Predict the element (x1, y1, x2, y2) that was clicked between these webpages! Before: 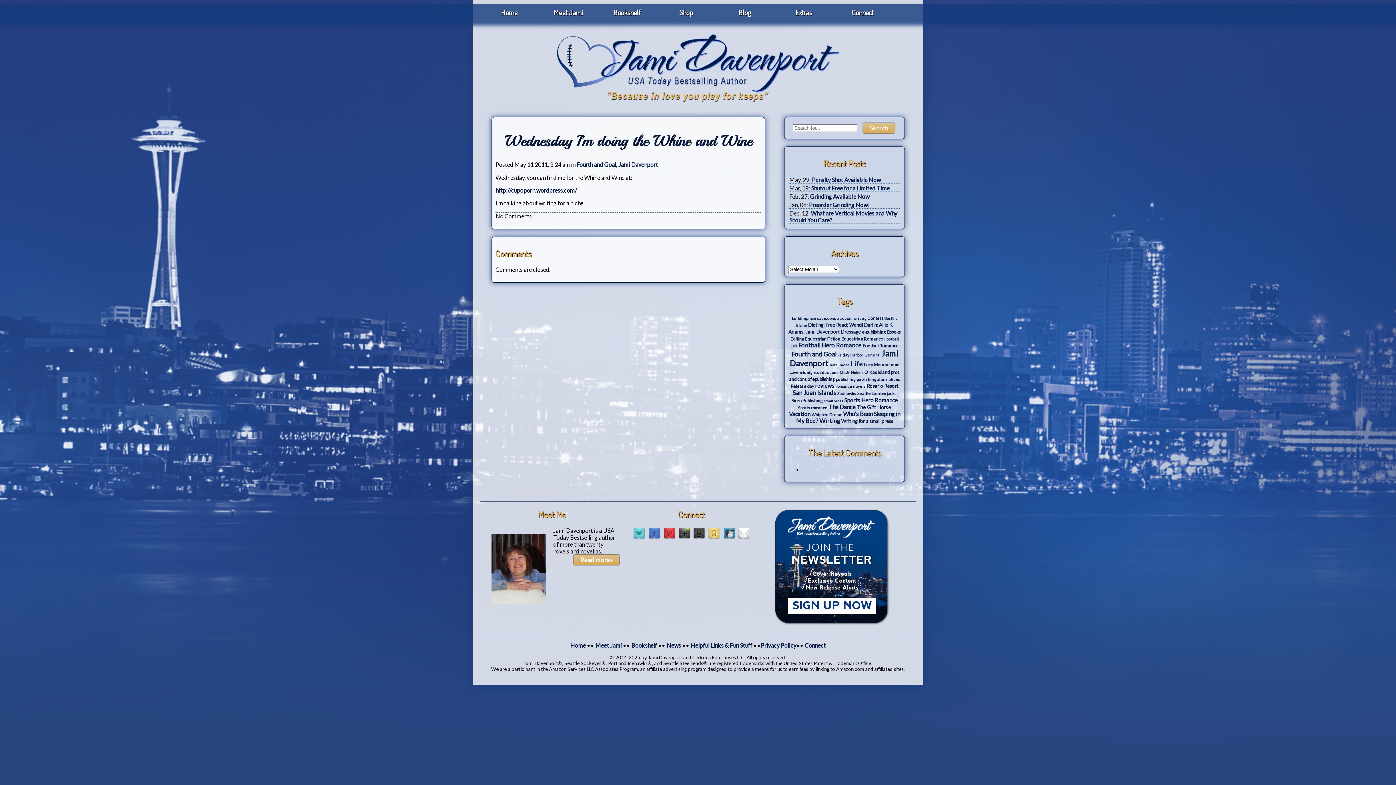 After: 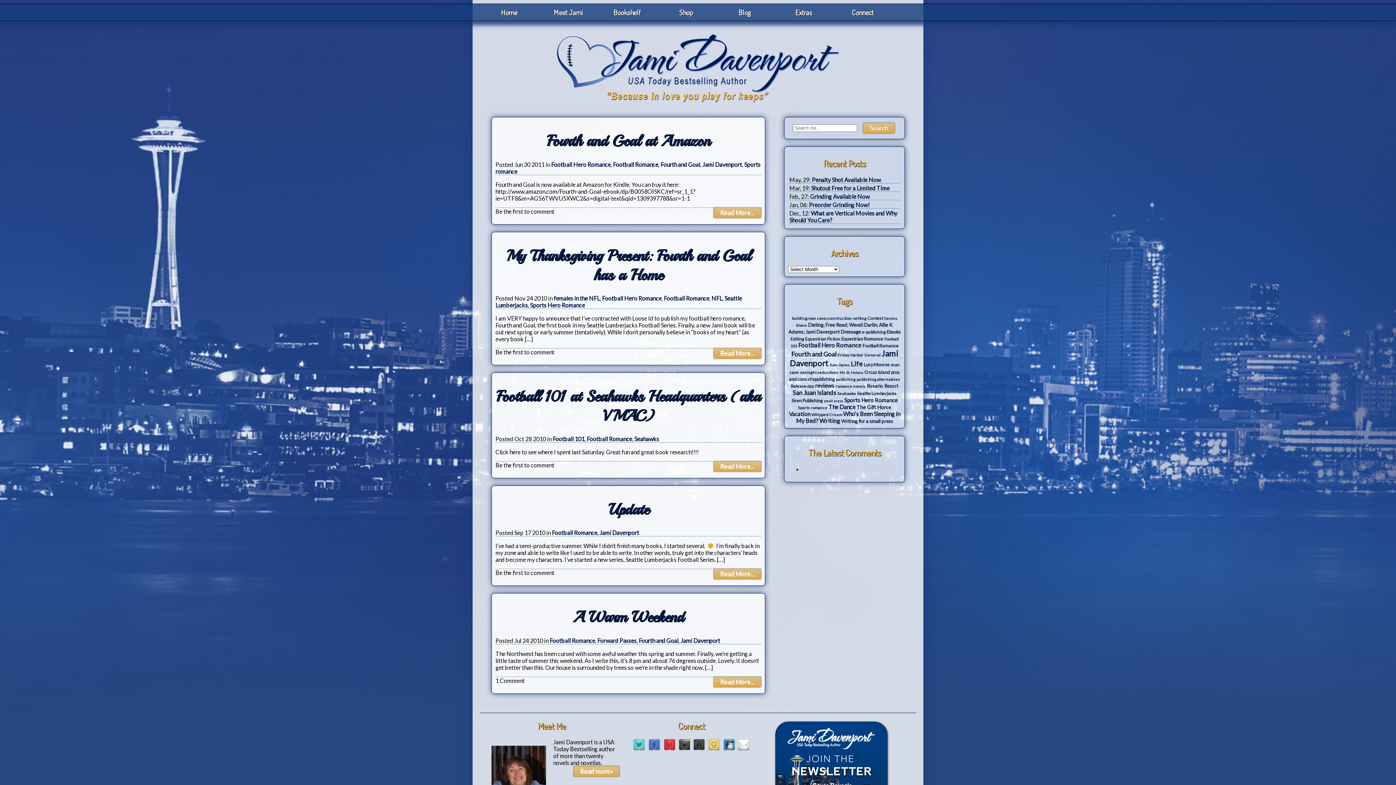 Action: bbox: (862, 343, 898, 348) label: Football Romance (5 items)